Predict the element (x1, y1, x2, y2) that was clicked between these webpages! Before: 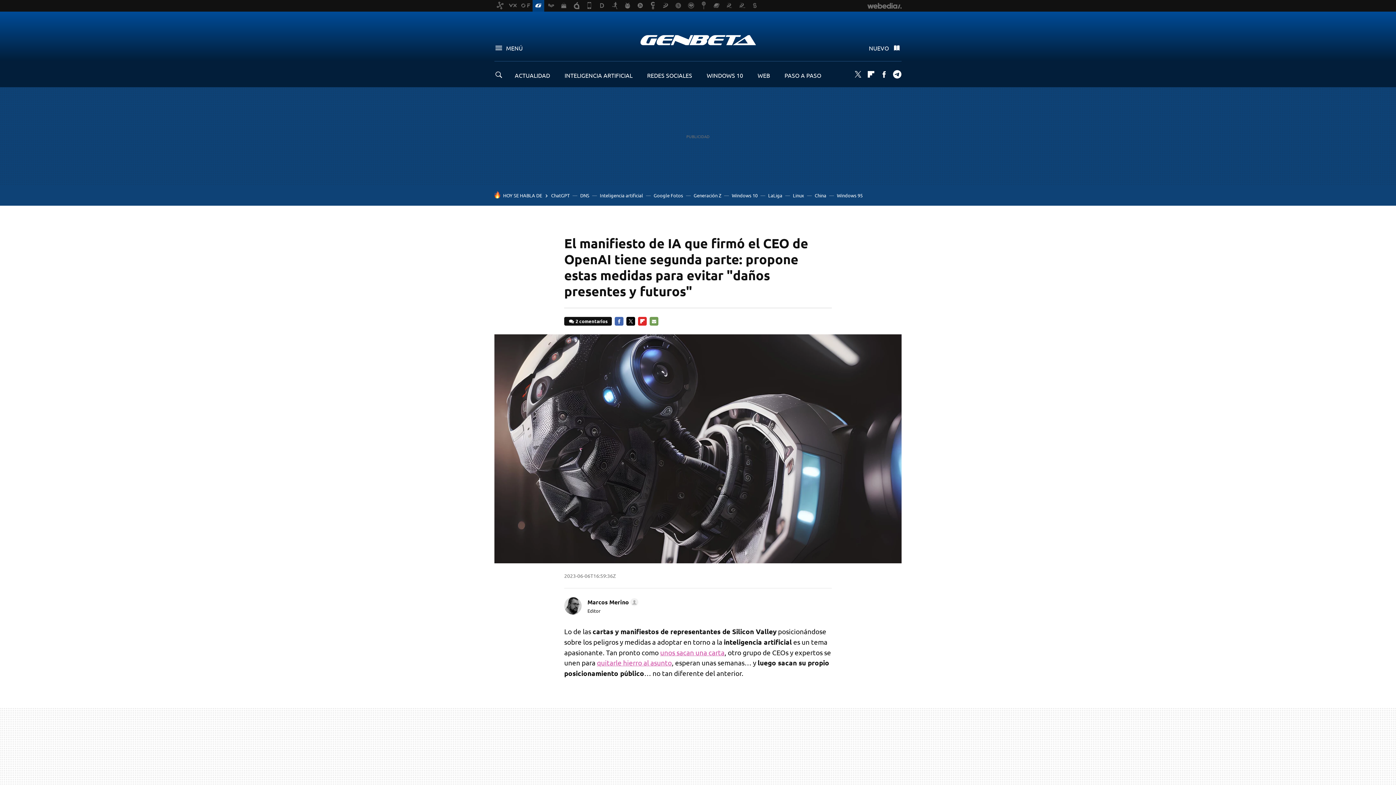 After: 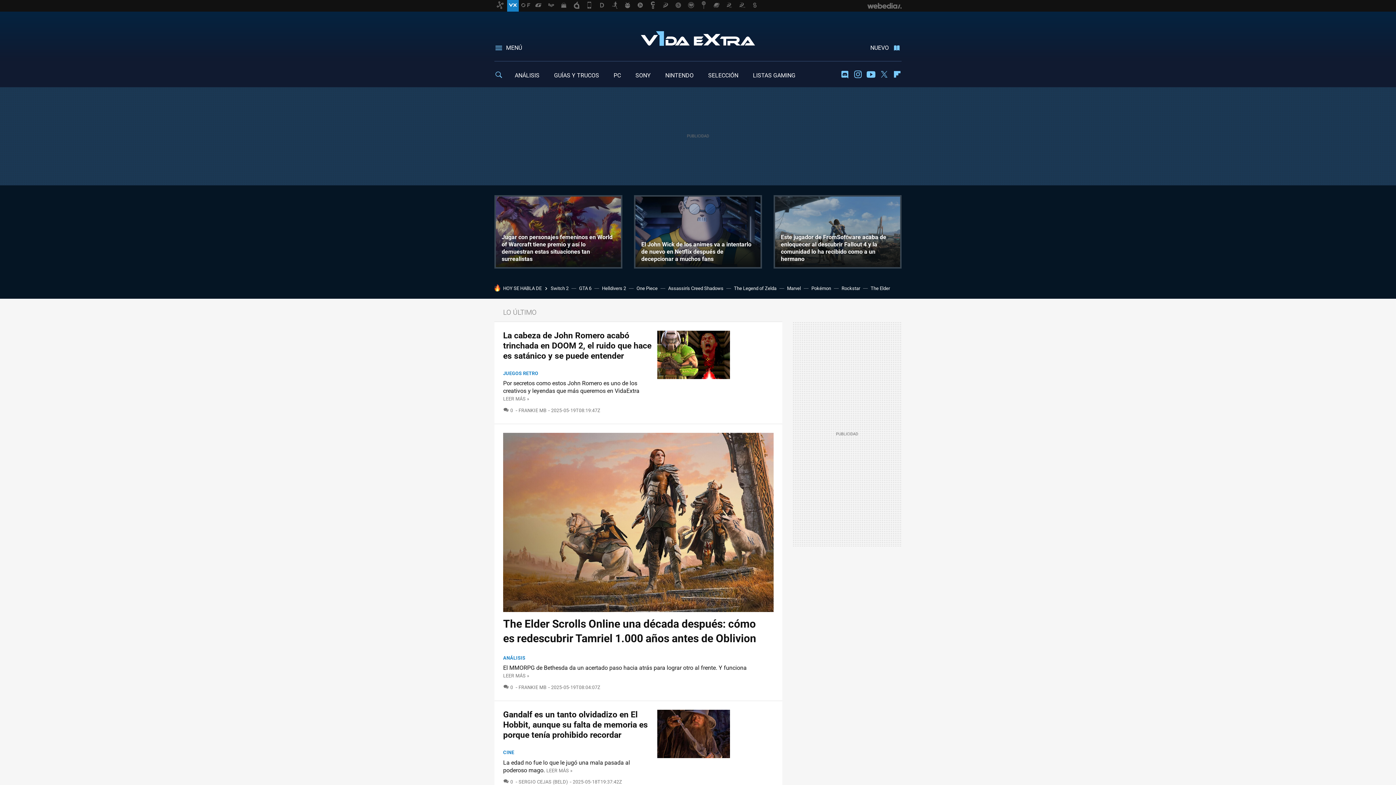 Action: bbox: (507, 0, 518, 11)